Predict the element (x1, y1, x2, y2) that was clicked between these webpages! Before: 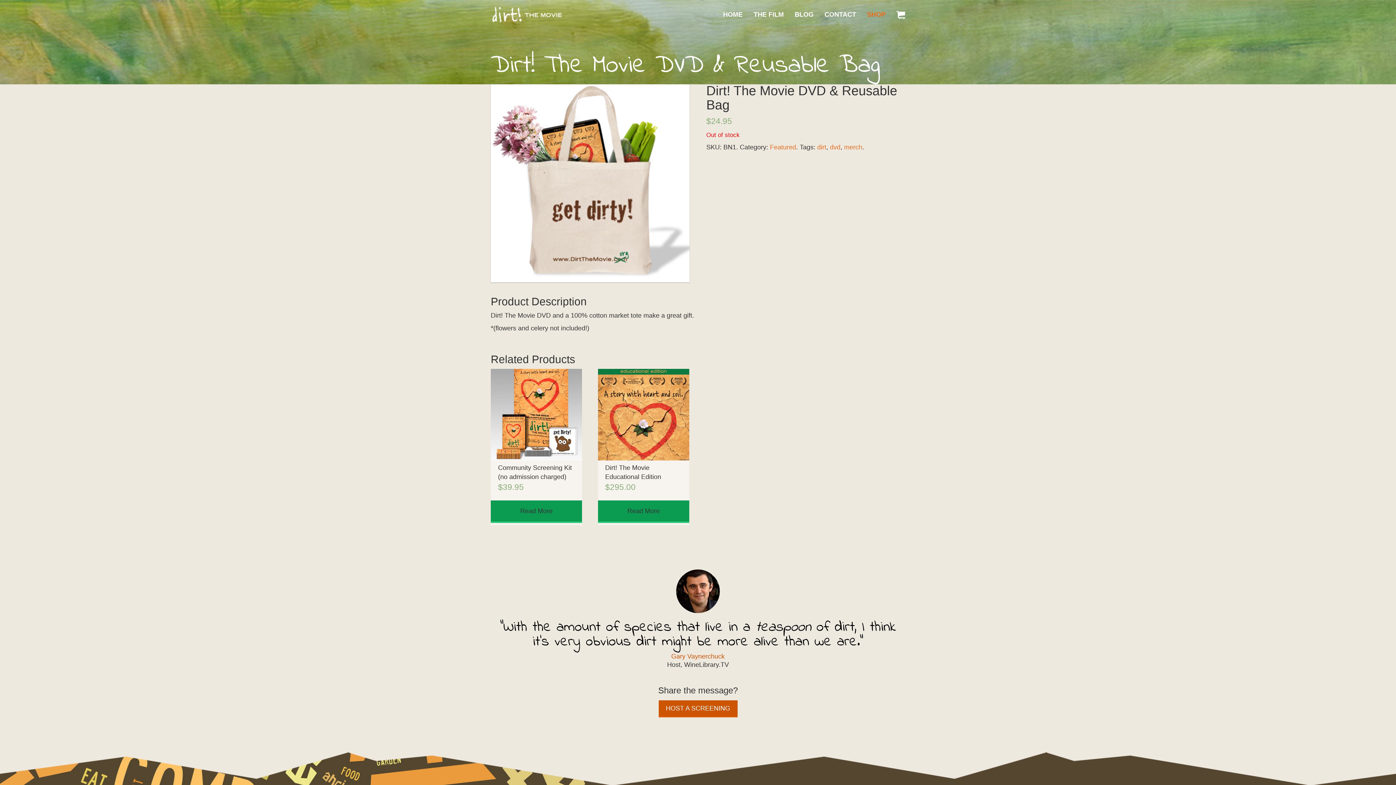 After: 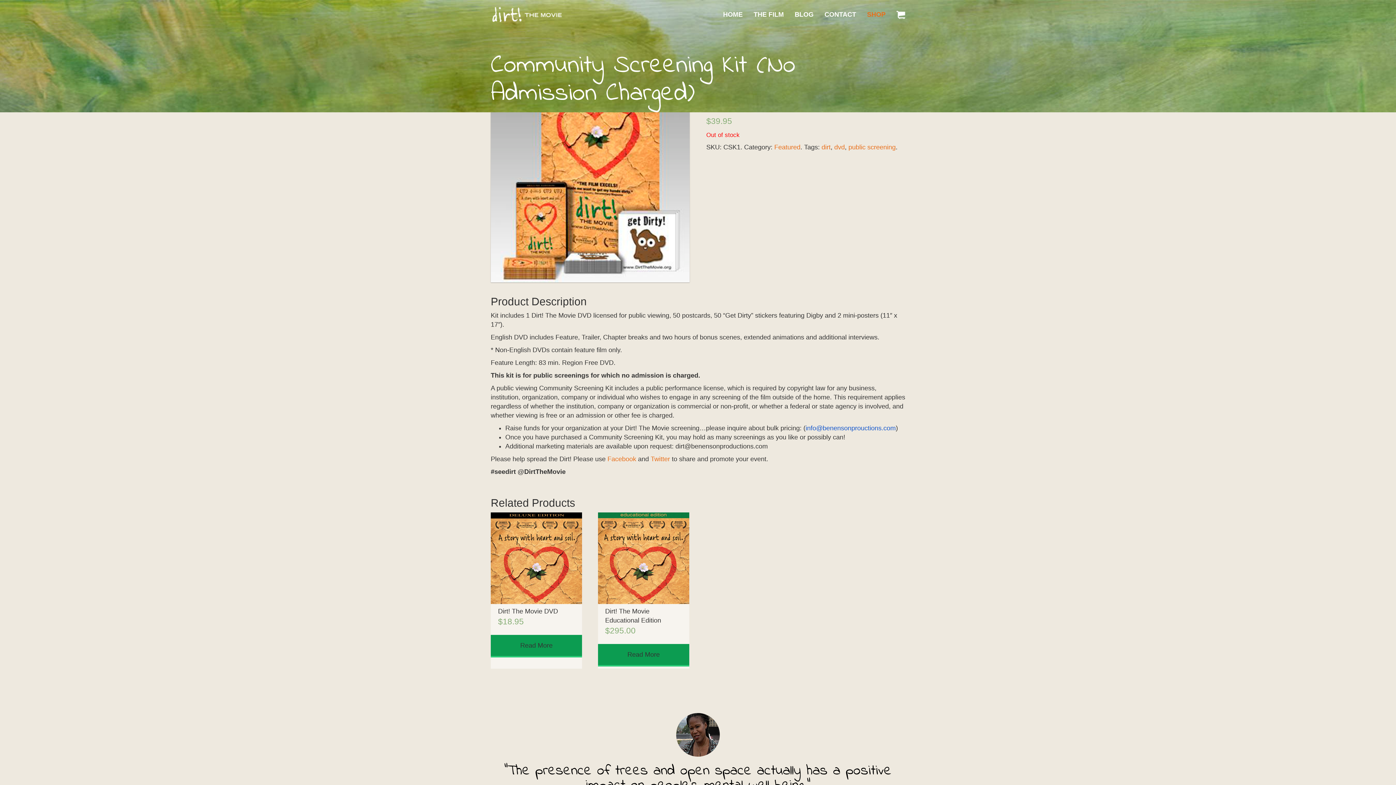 Action: label: Community Screening Kit (no admission charged)
$39.95 bbox: (490, 369, 582, 493)